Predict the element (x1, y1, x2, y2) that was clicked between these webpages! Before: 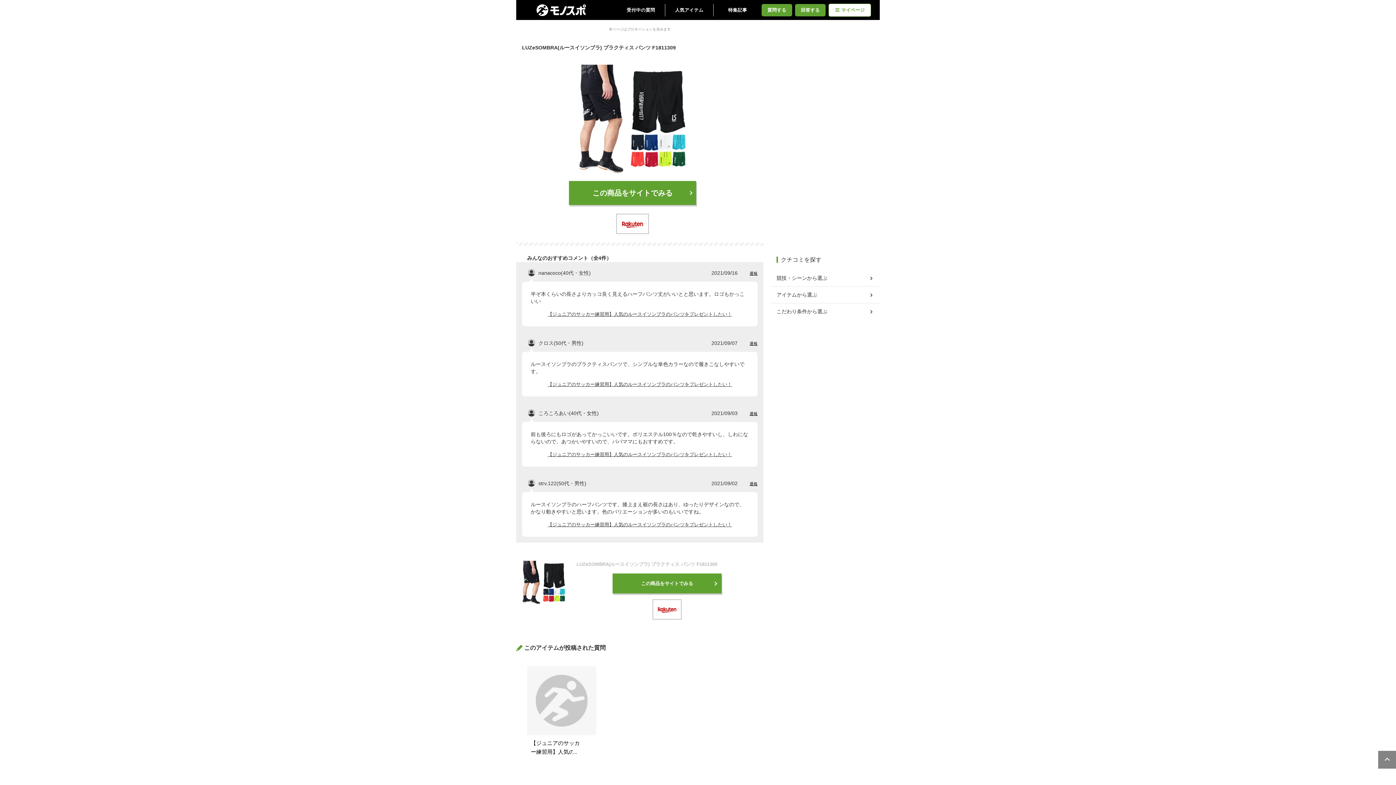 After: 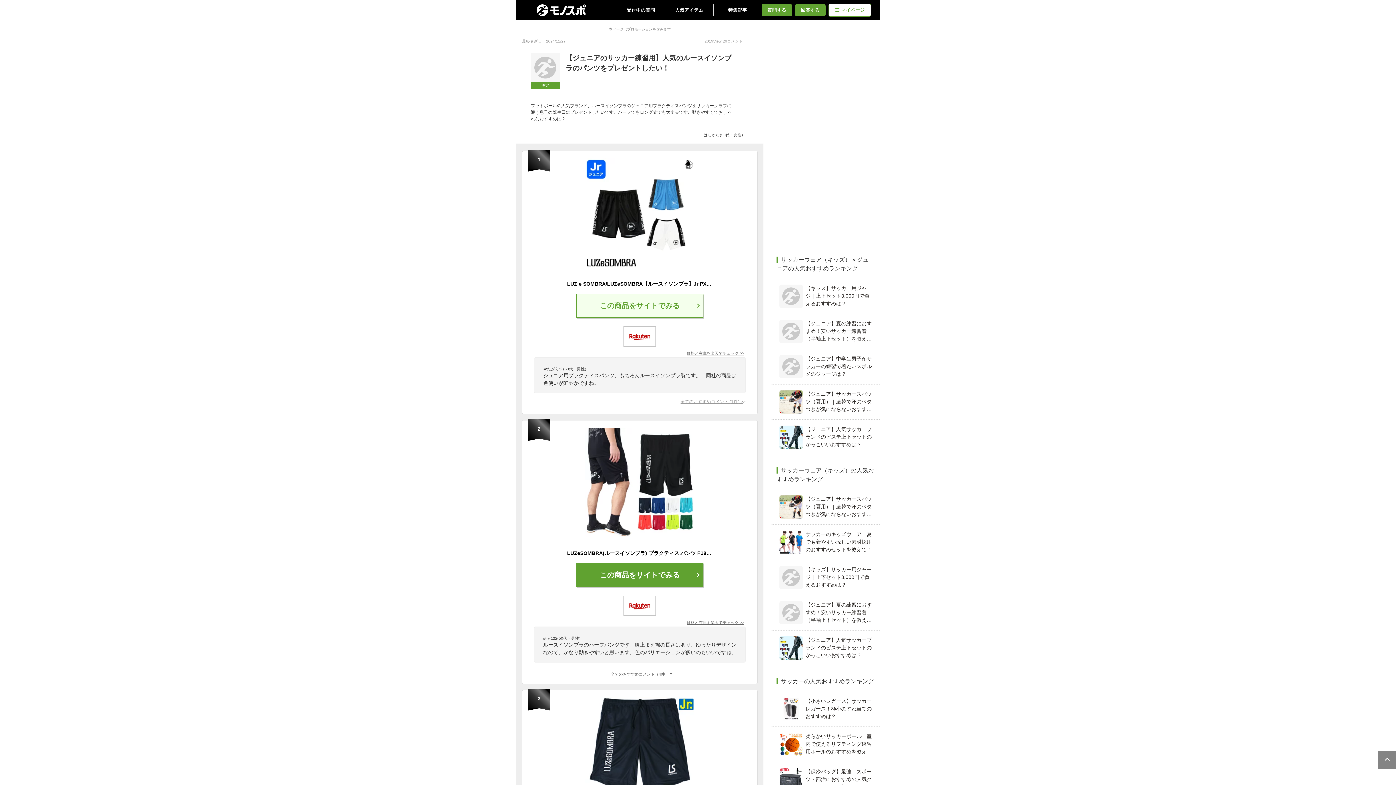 Action: bbox: (530, 310, 749, 317) label: 【ジュニアのサッカー練習用】人気のルースイソンブラのパンツをプレゼントしたい！